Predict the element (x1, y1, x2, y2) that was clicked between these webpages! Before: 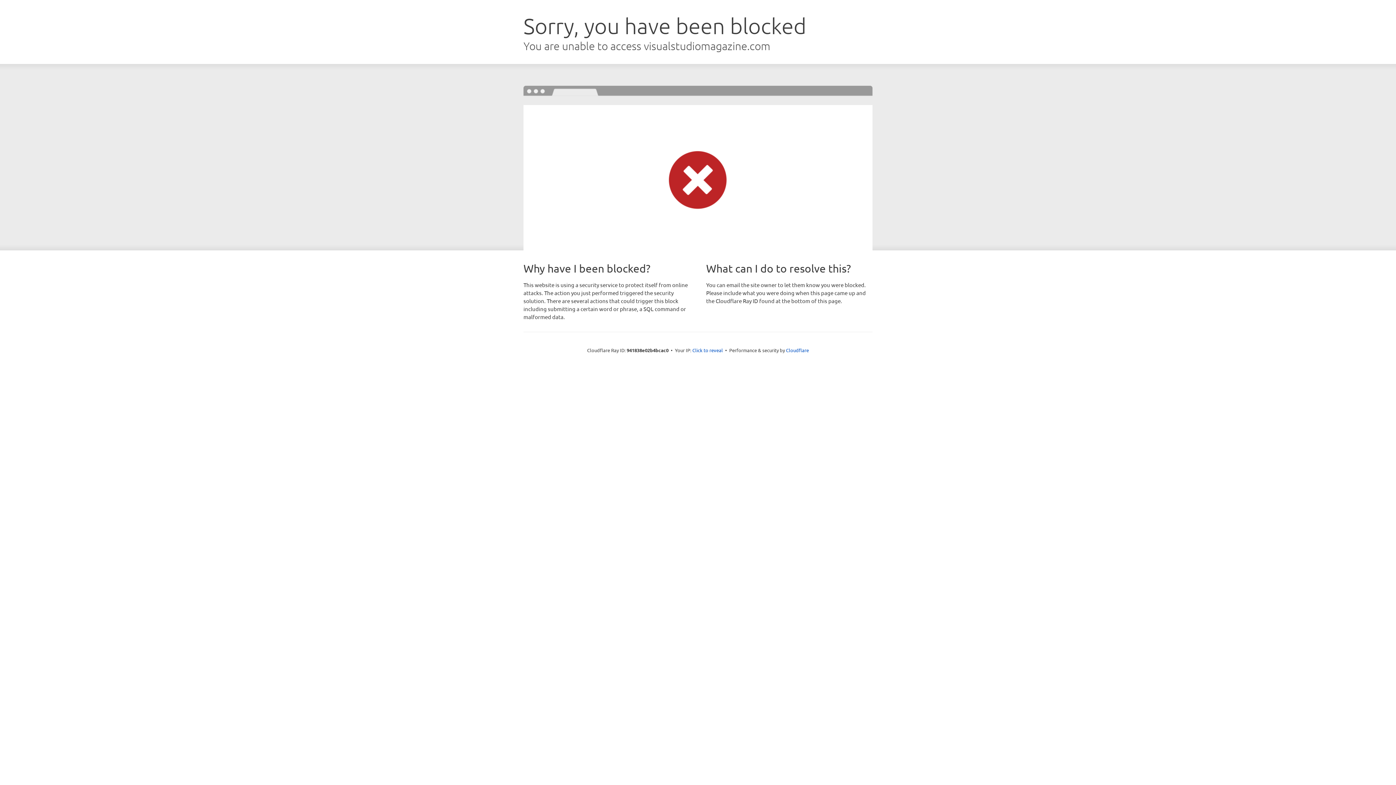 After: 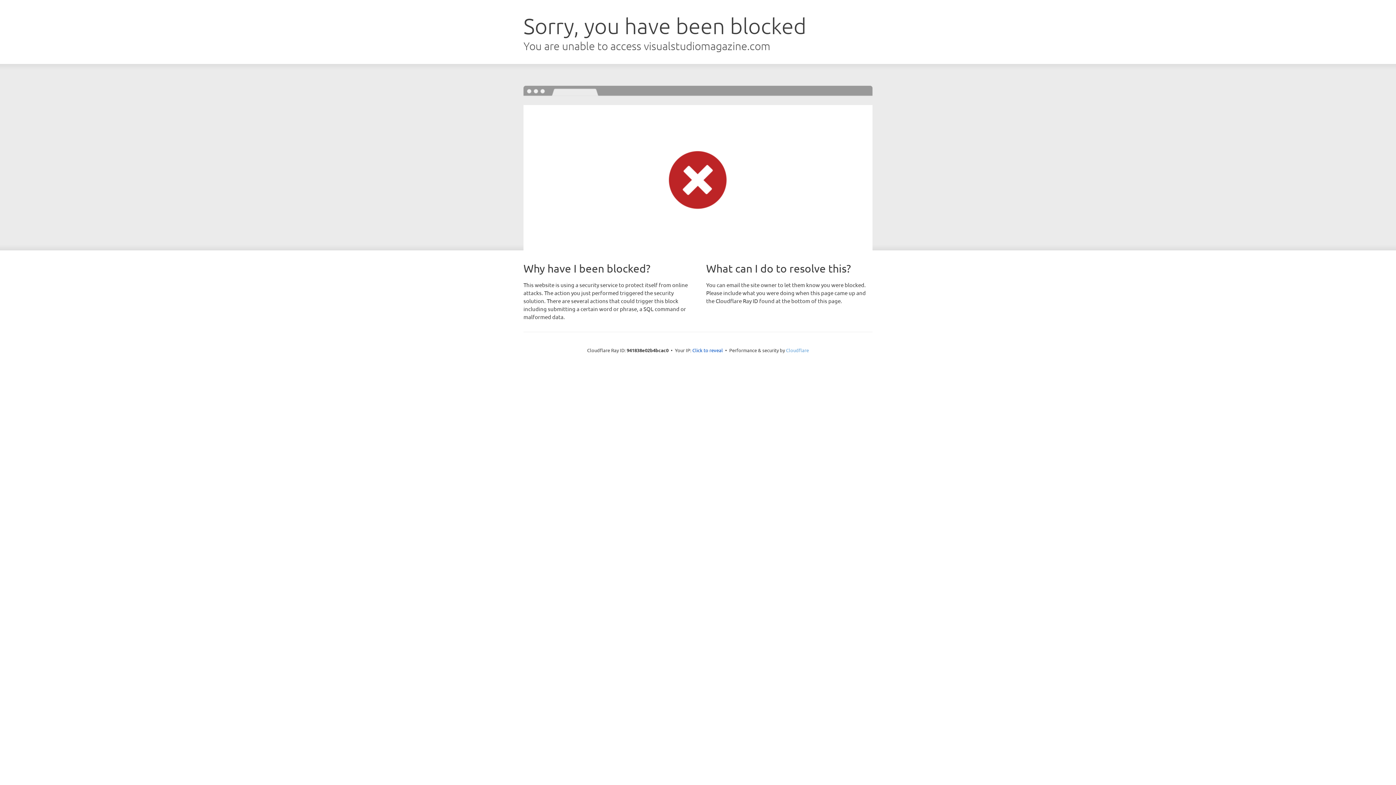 Action: bbox: (786, 347, 809, 353) label: Cloudflare